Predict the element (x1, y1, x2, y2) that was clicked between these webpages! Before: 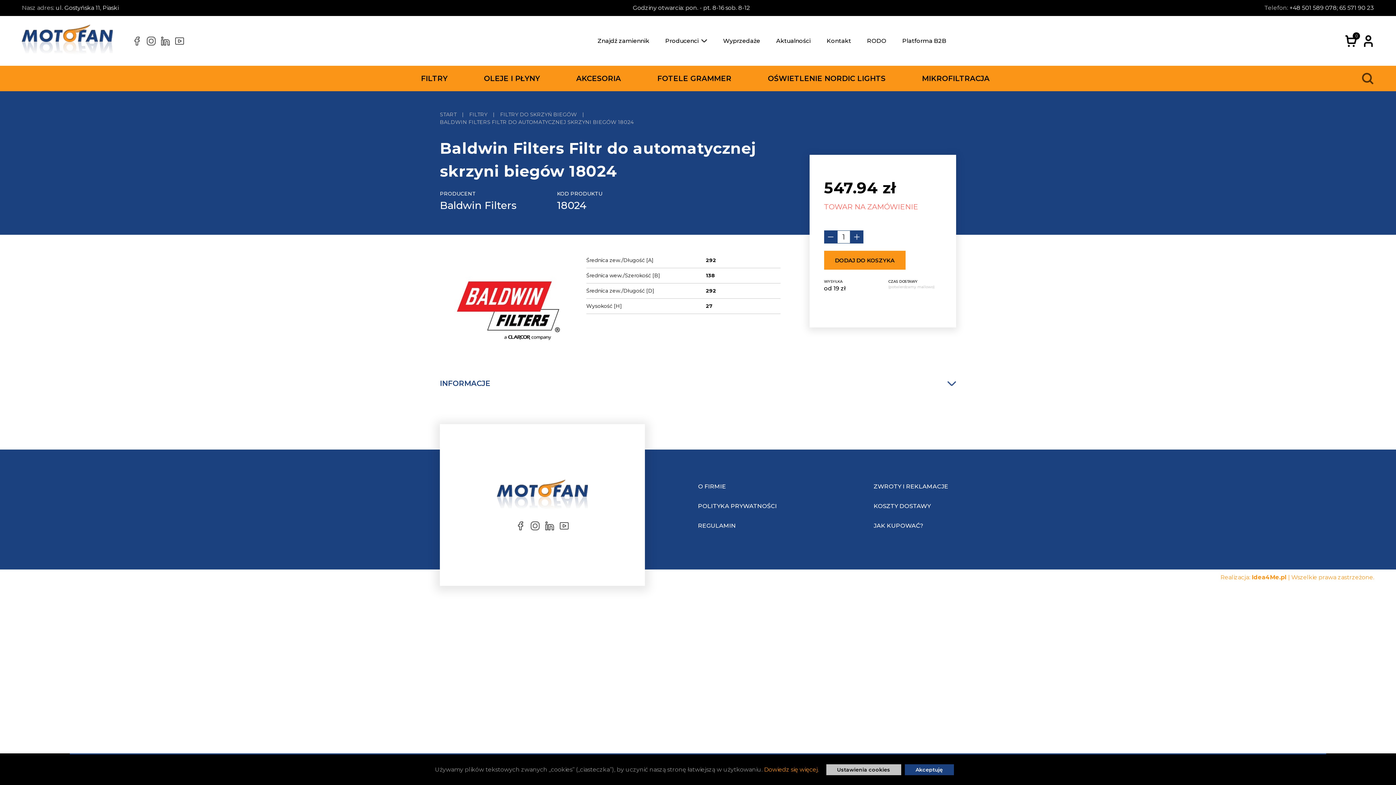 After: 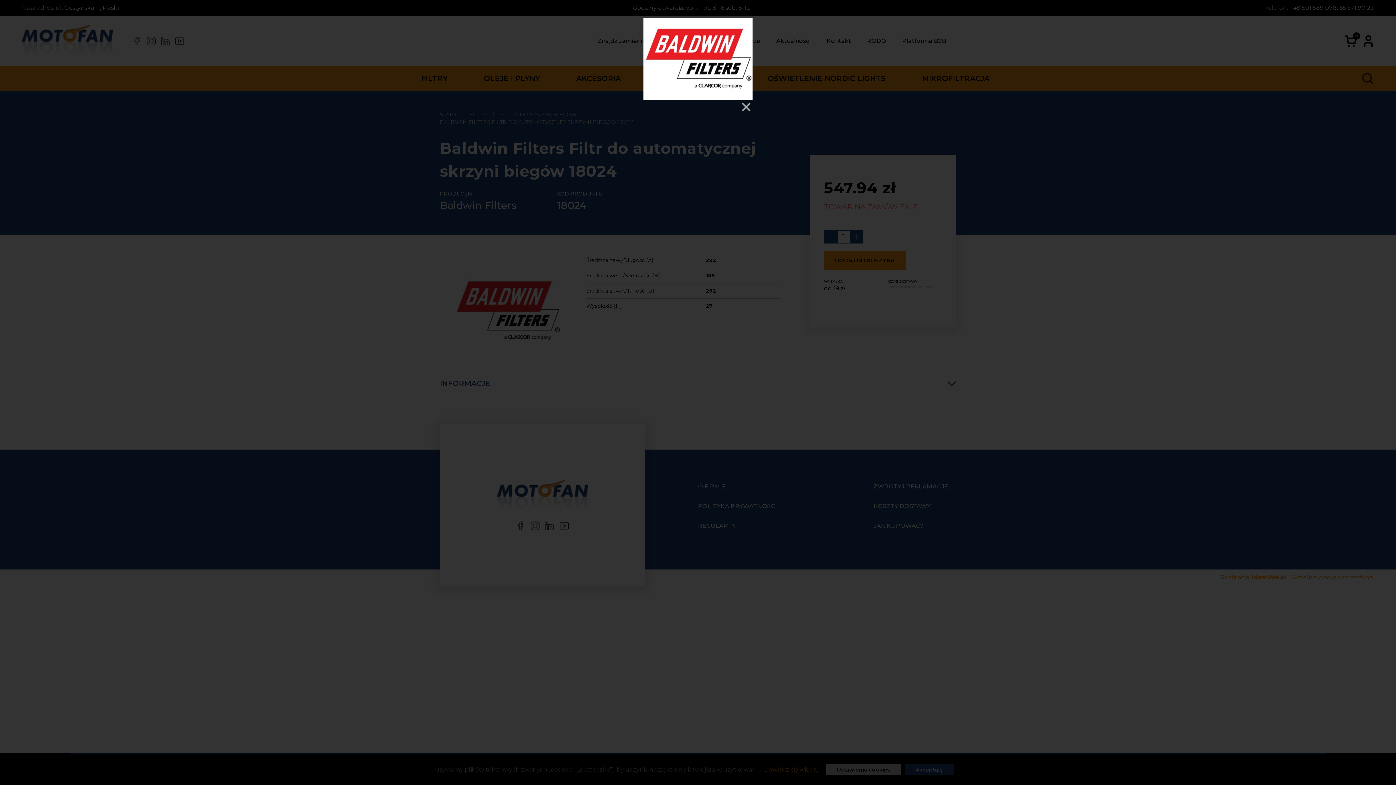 Action: bbox: (454, 271, 561, 353)